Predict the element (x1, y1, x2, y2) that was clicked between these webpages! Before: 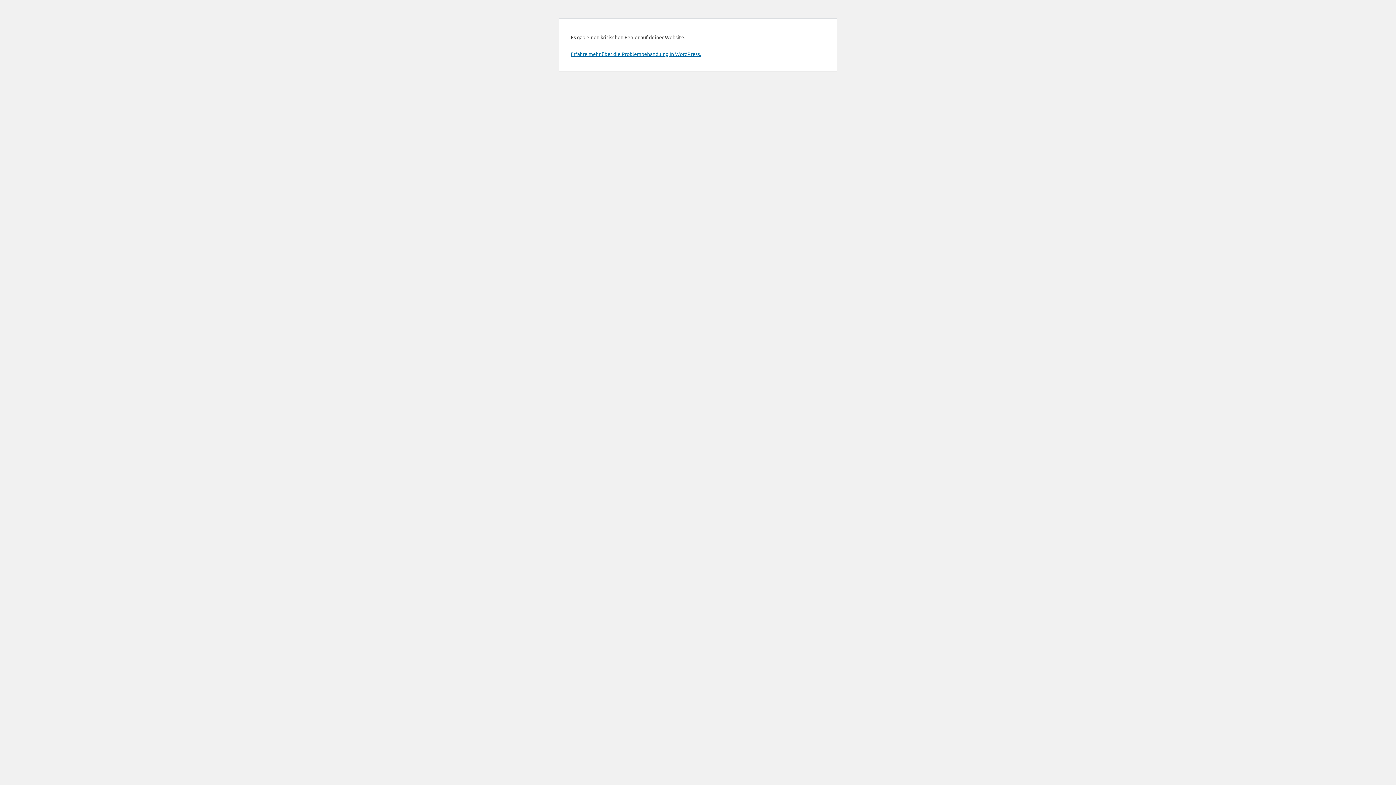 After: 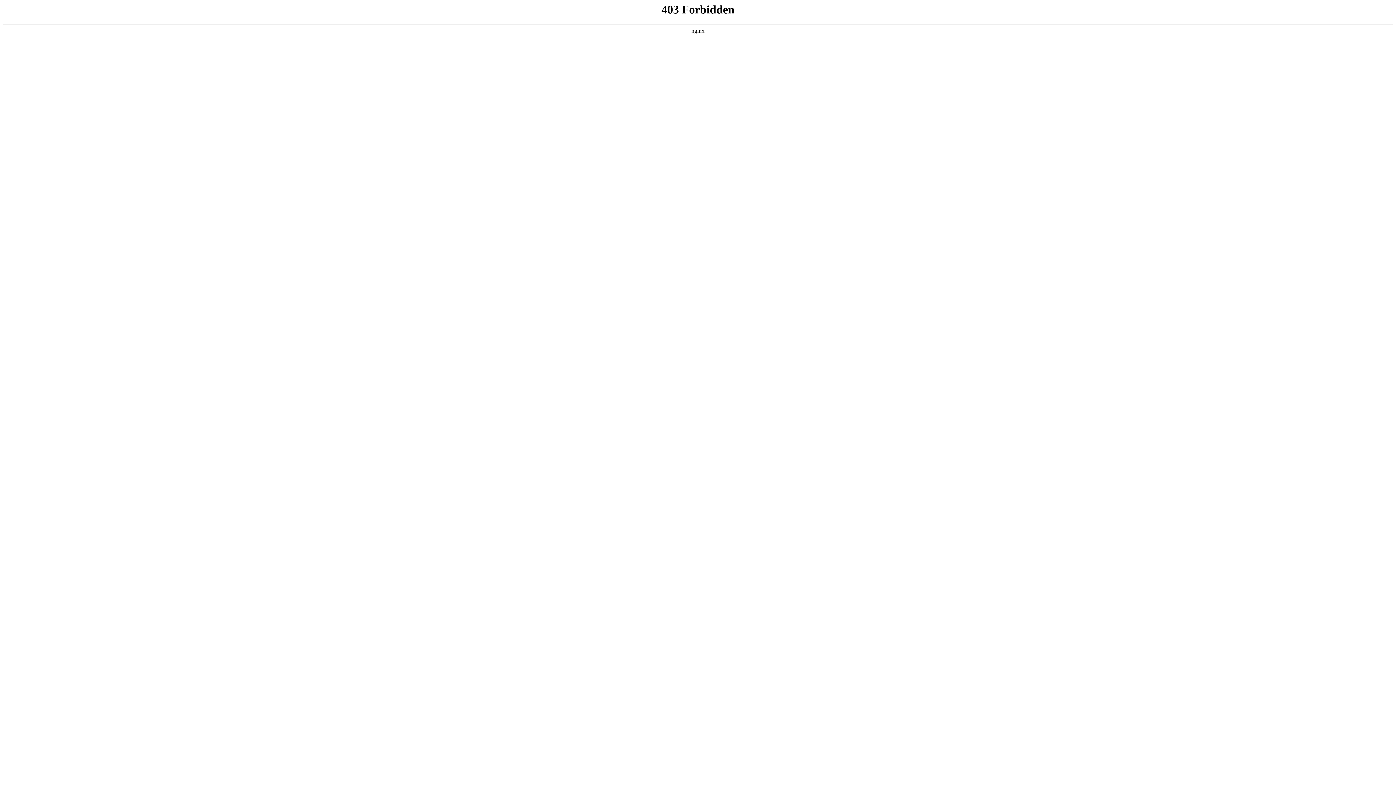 Action: label: Erfahre mehr über die Problembehandlung in WordPress. bbox: (570, 50, 701, 57)